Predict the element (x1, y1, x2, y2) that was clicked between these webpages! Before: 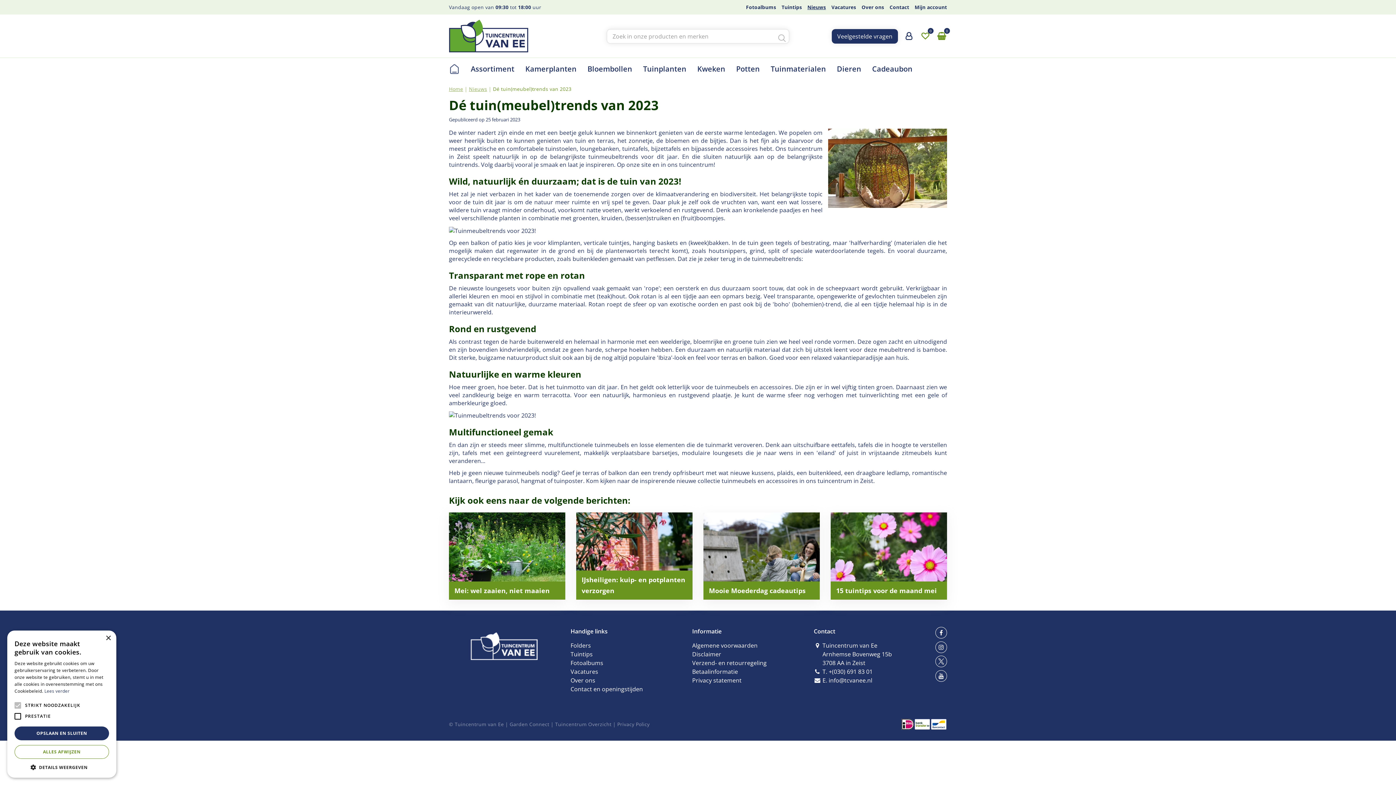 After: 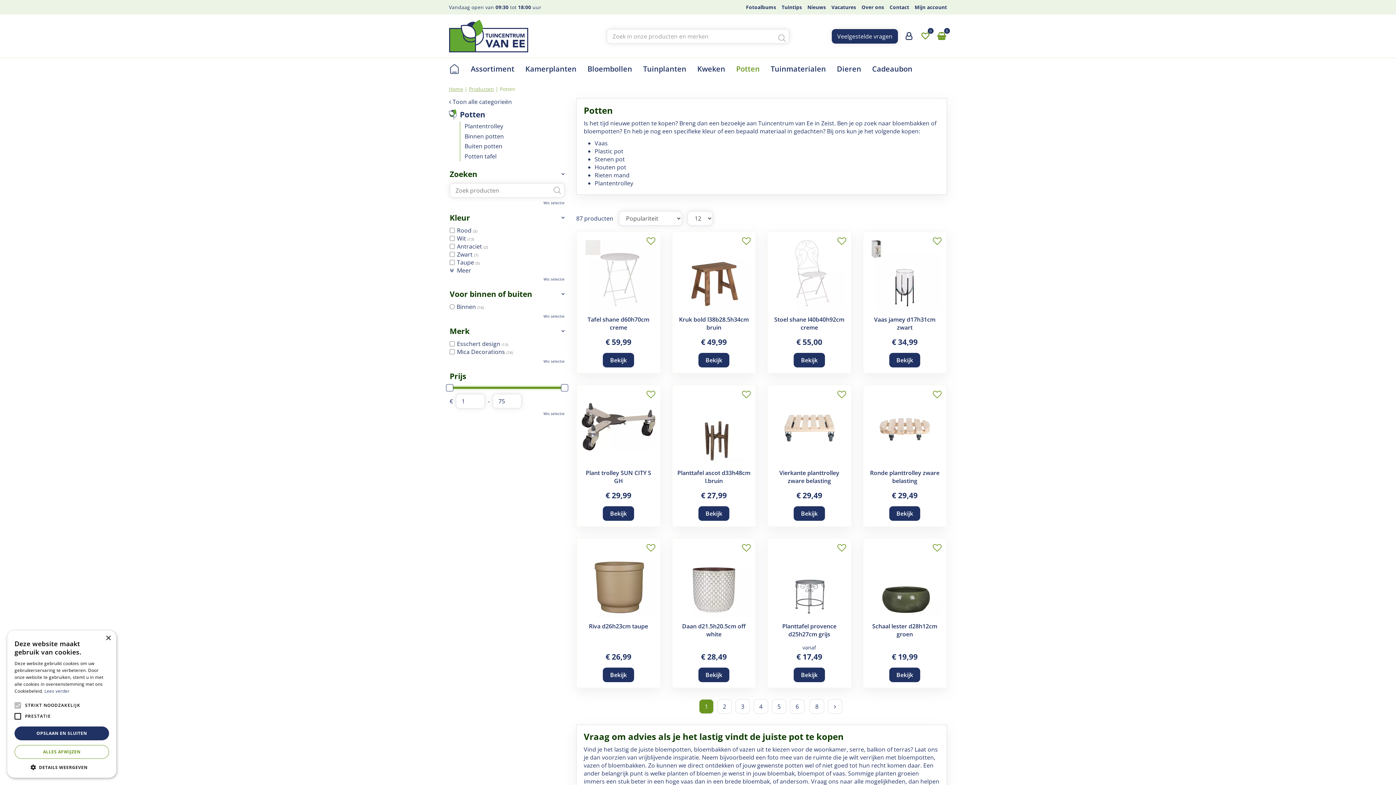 Action: bbox: (736, 58, 760, 79) label: Potten